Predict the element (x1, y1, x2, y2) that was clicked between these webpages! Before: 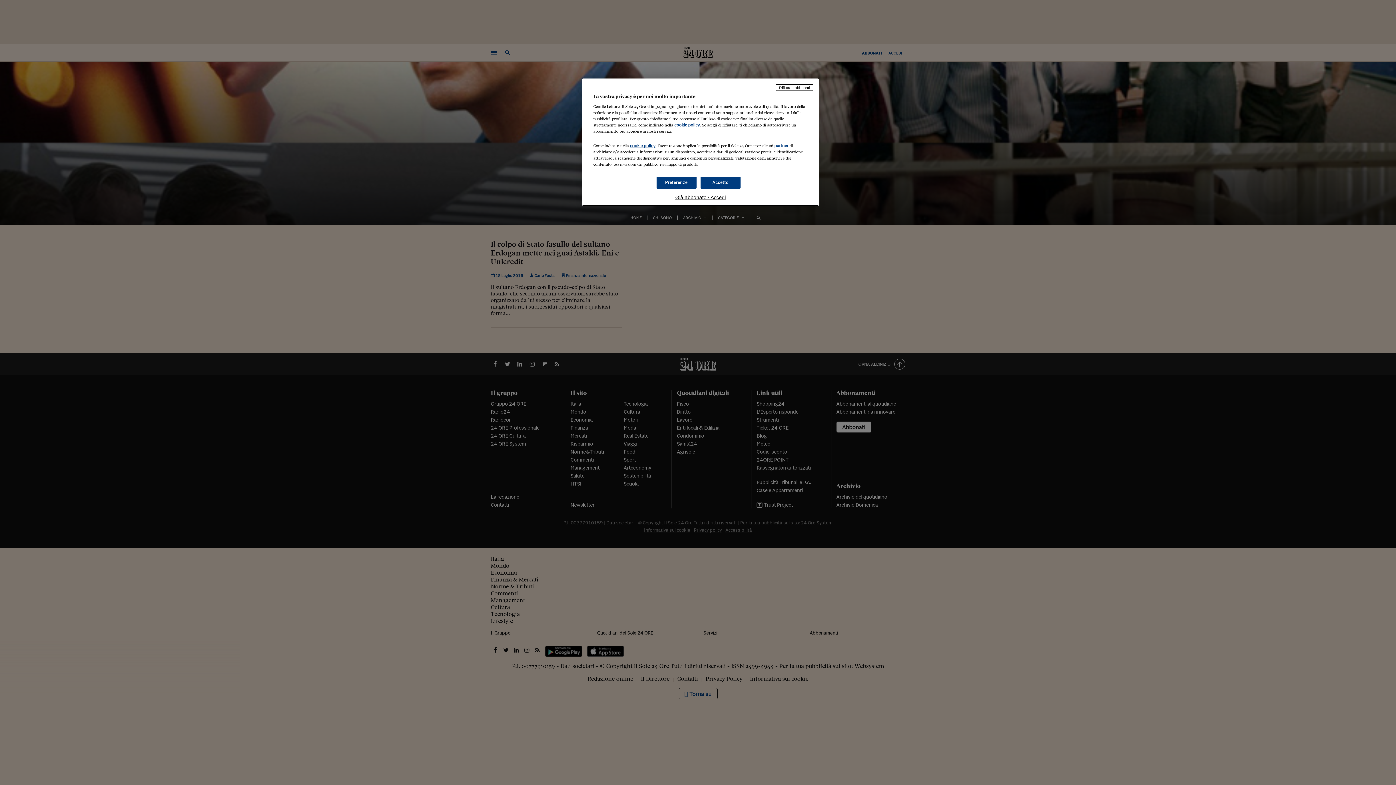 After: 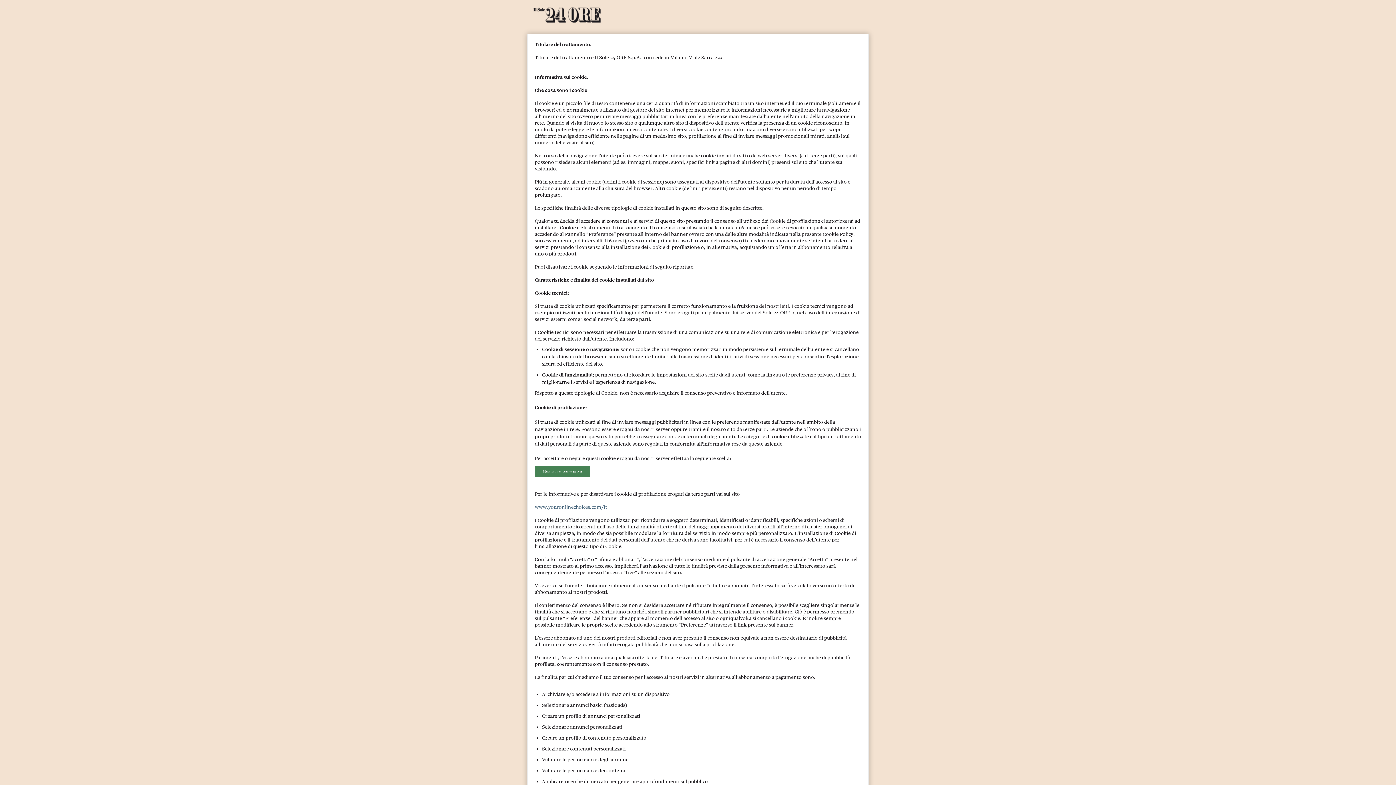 Action: label: cookie policy bbox: (630, 143, 655, 148)